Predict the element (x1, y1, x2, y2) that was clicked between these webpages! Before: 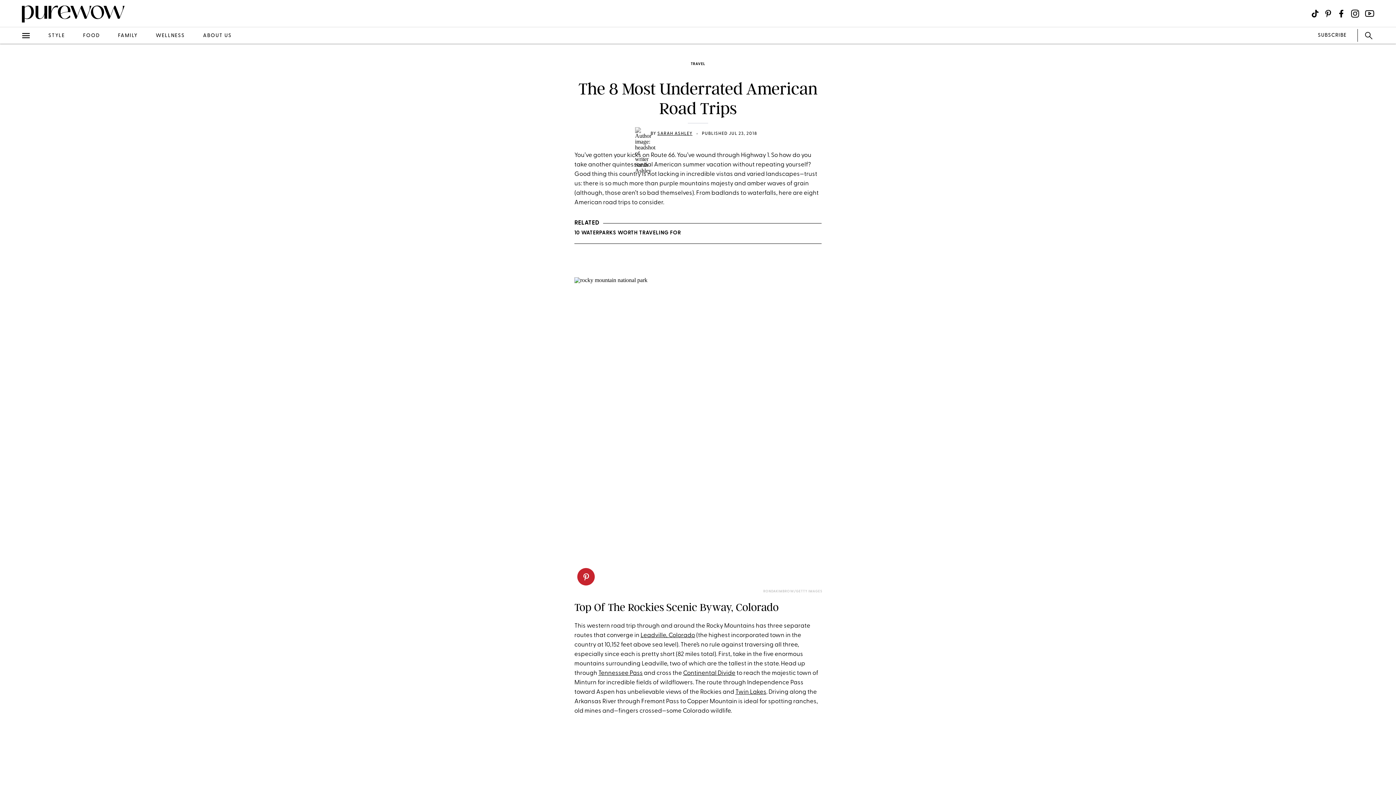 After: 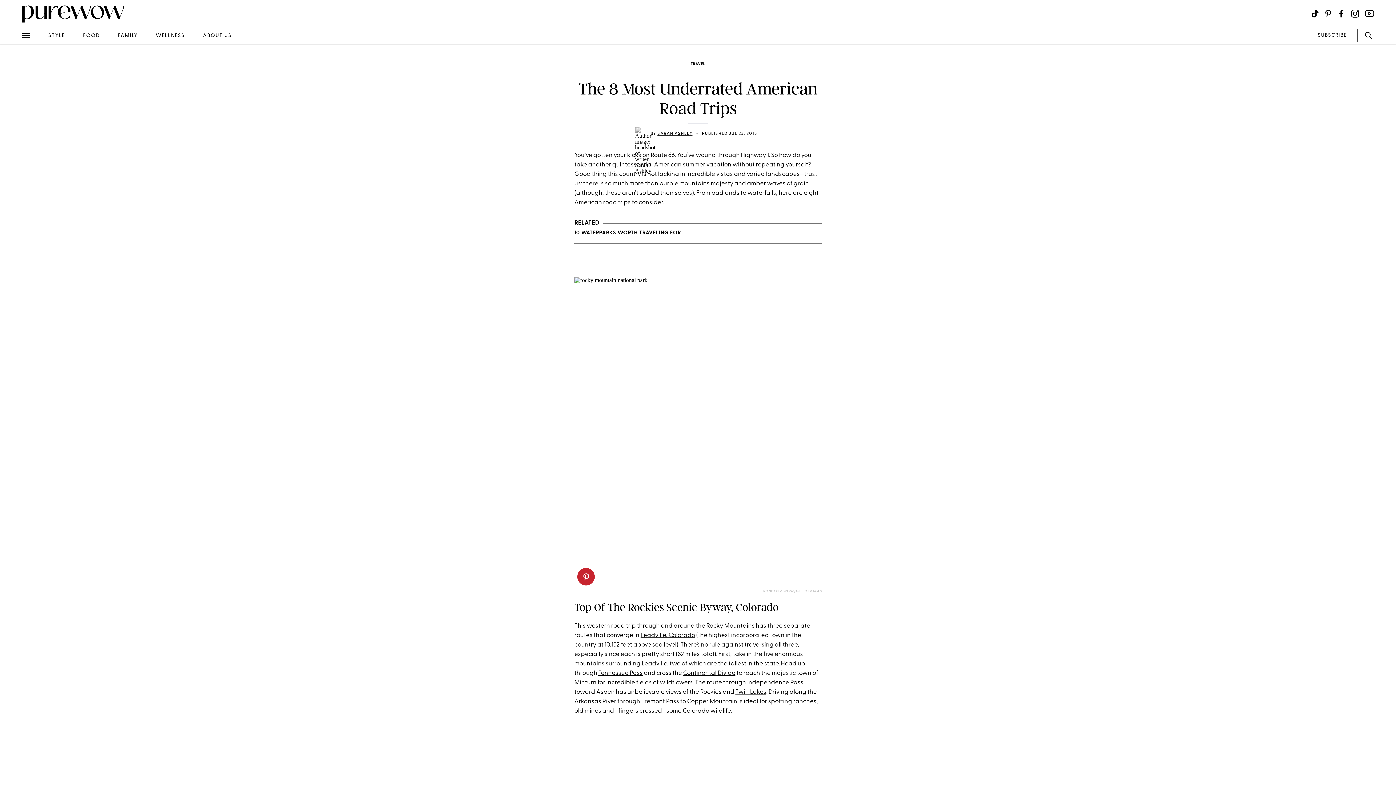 Action: bbox: (1318, 29, 1346, 41) label: SUBSCRIBE